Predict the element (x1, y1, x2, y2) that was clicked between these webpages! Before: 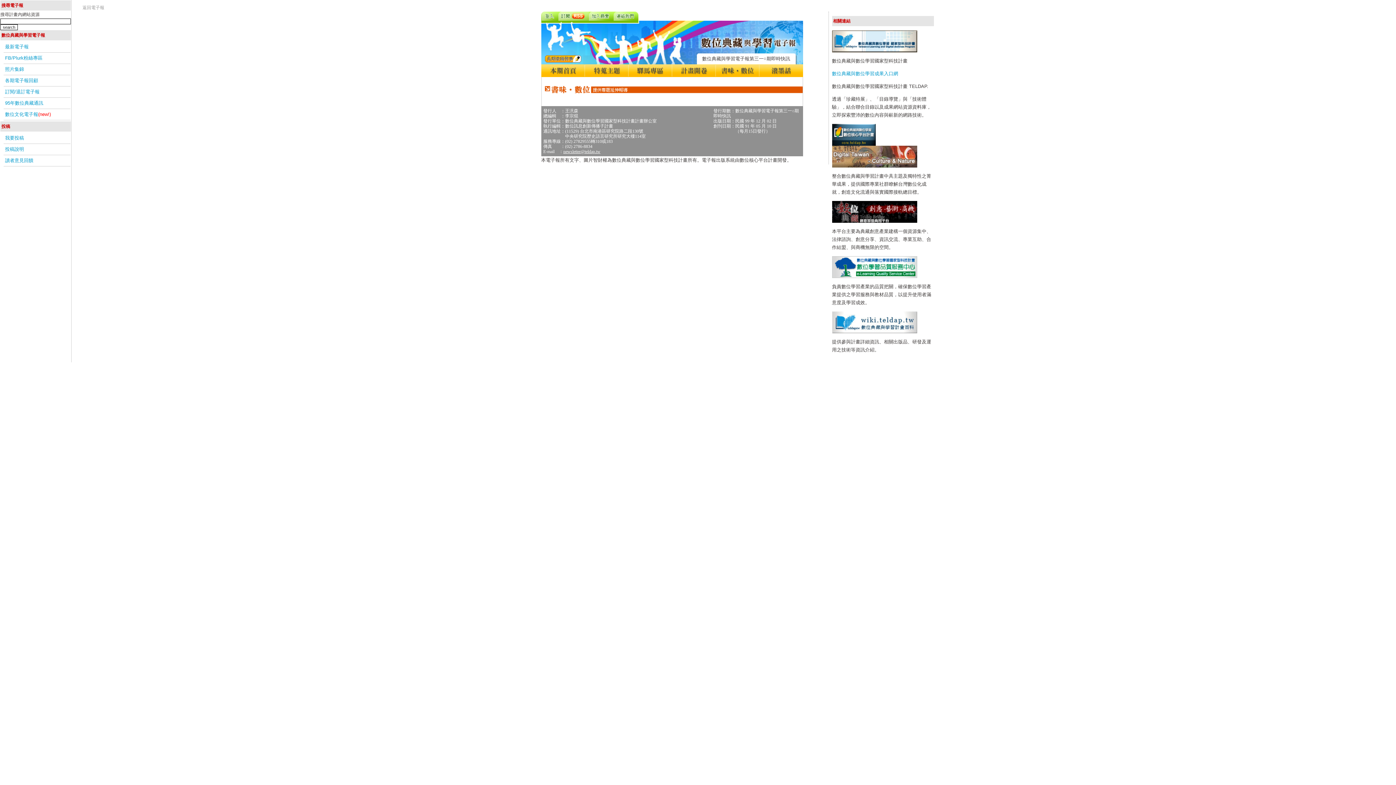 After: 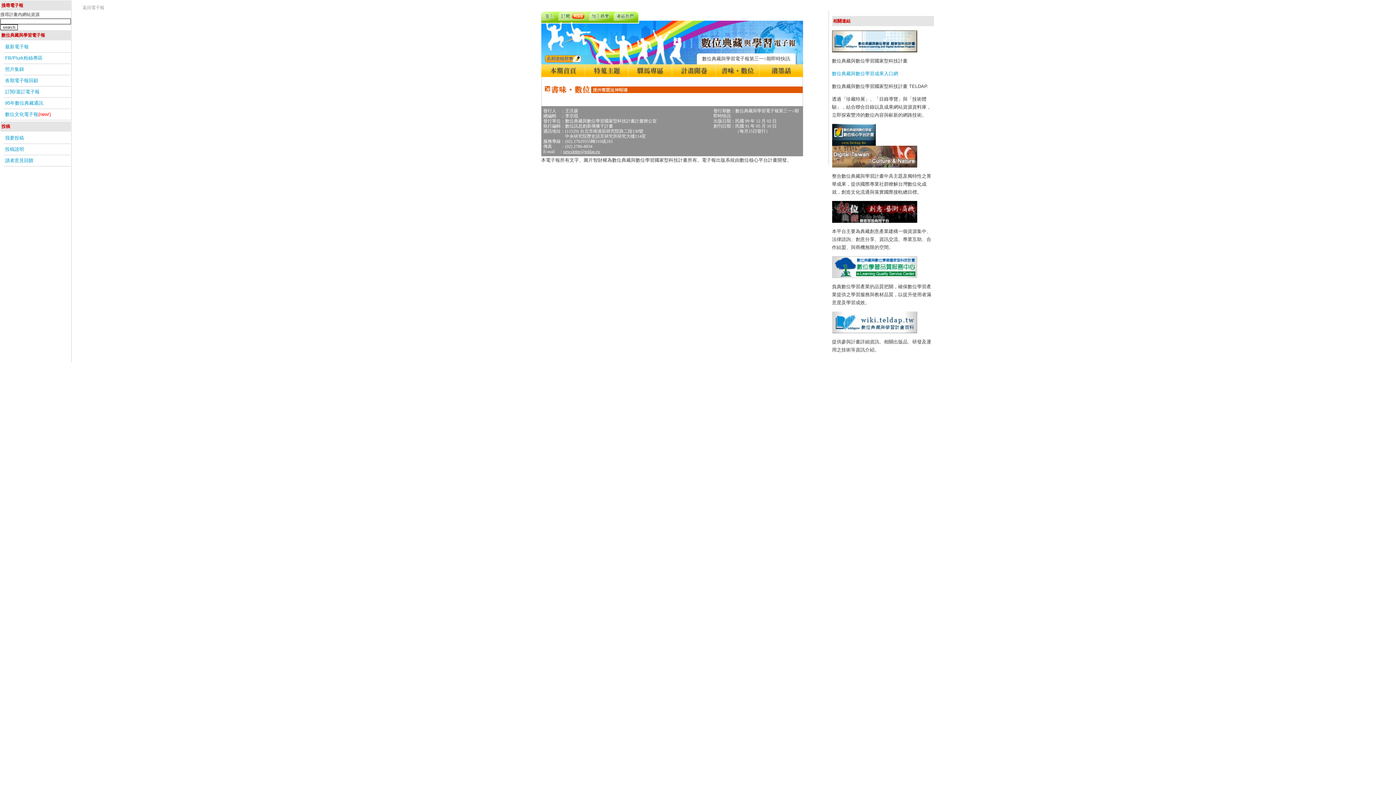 Action: bbox: (832, 218, 917, 224)